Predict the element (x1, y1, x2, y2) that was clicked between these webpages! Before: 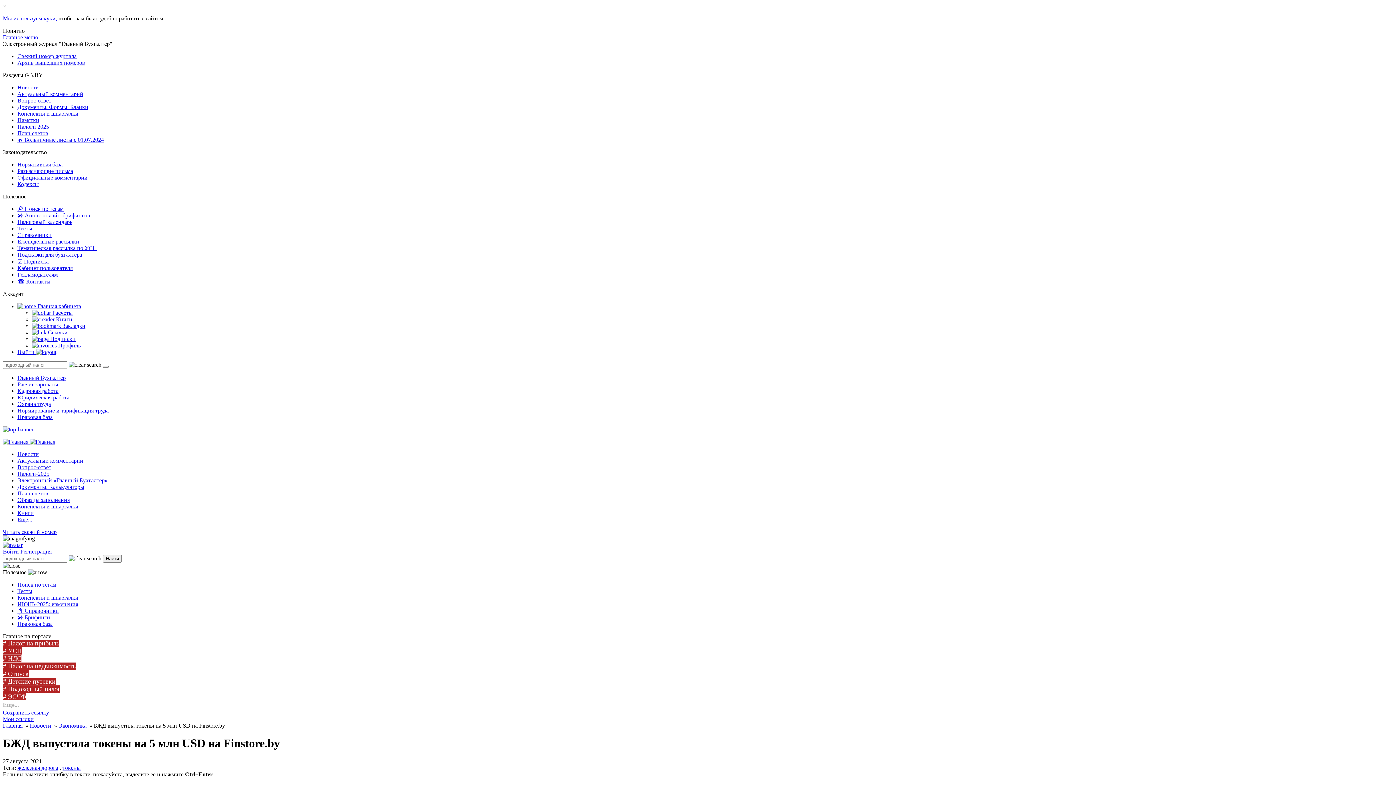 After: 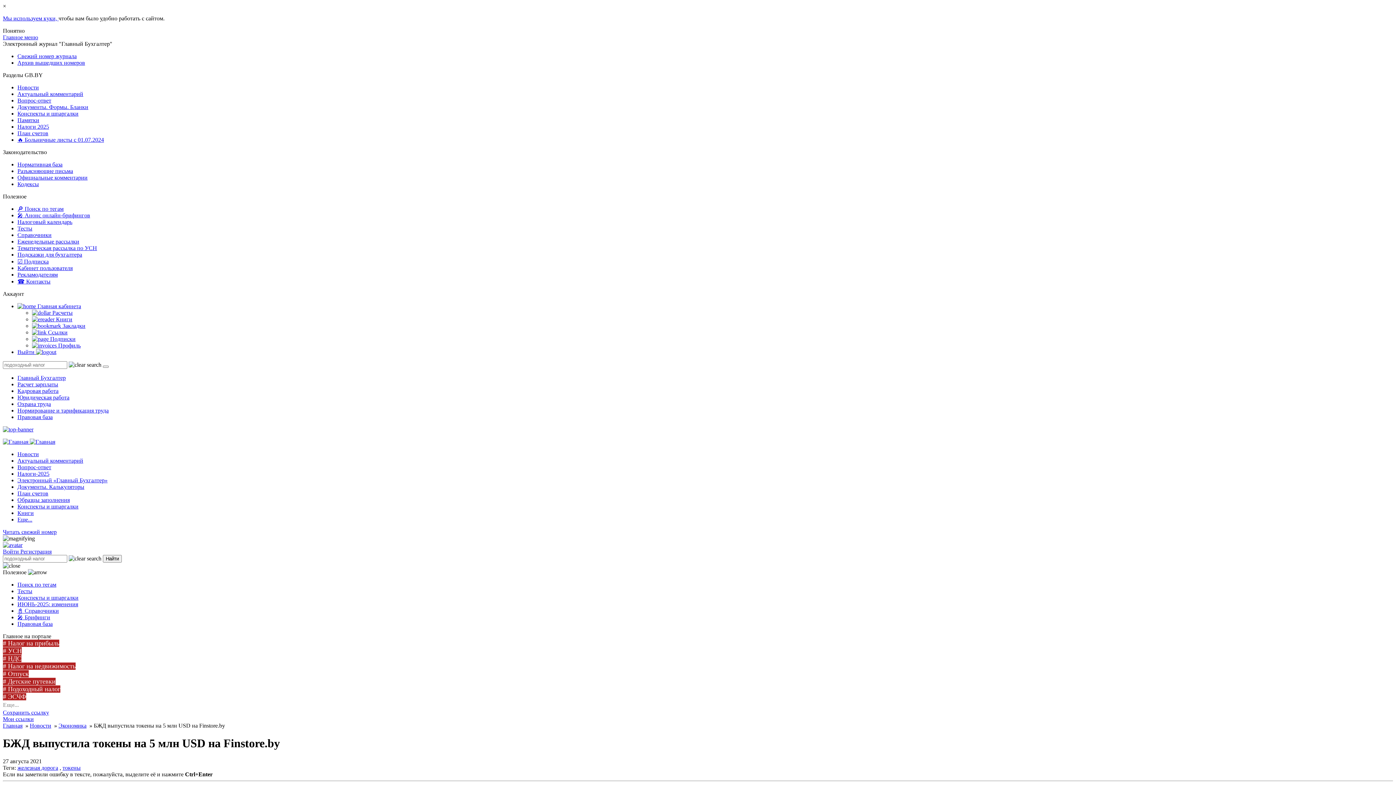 Action: label: # НДС bbox: (2, 655, 21, 662)